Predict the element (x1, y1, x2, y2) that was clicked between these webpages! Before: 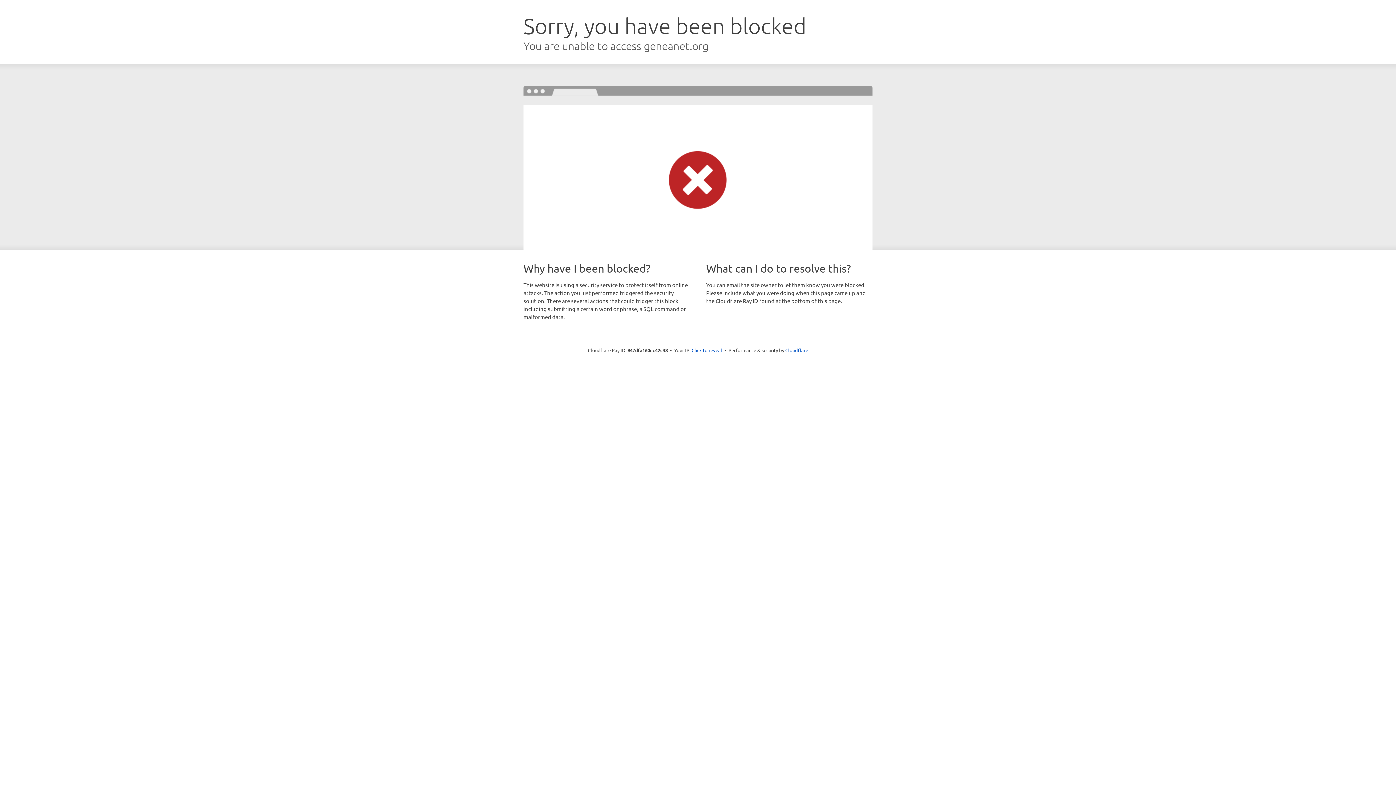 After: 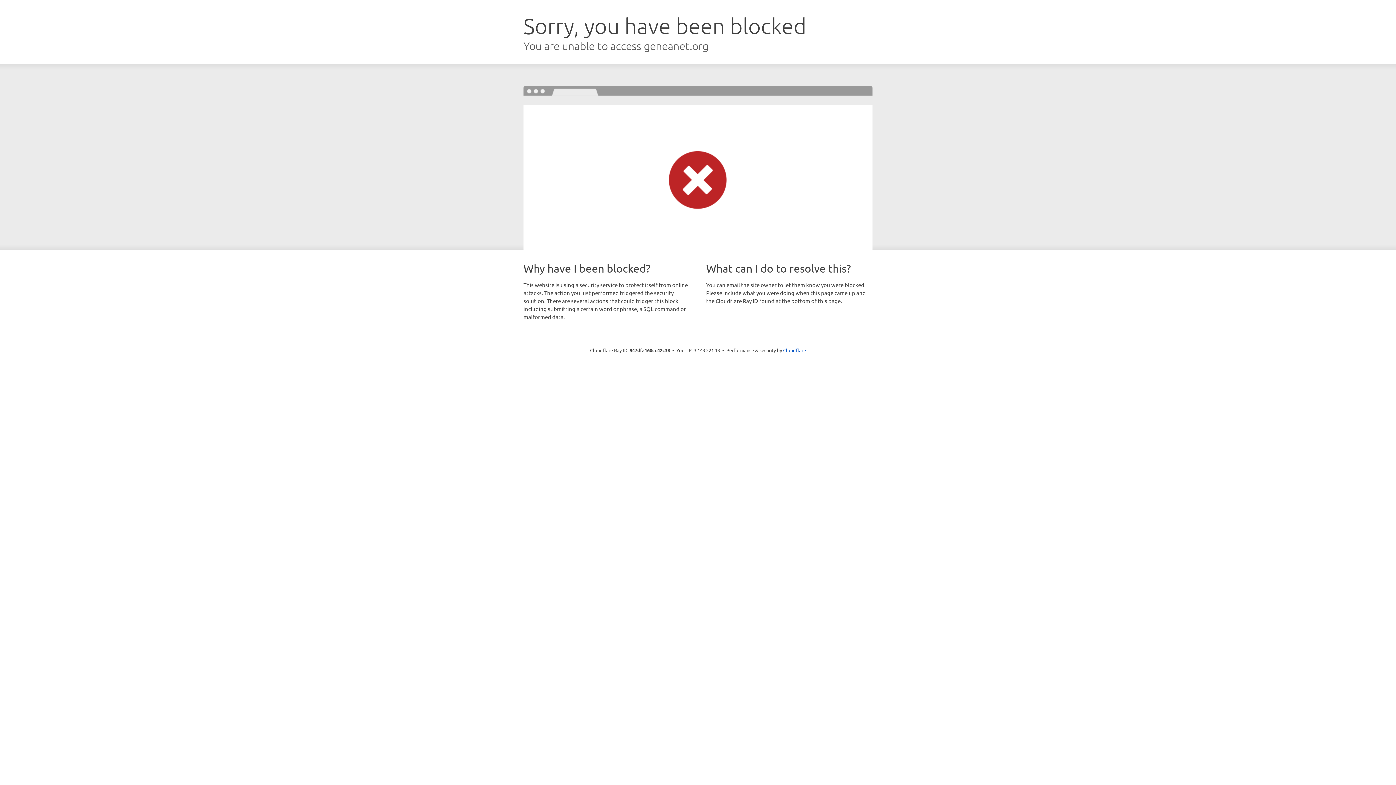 Action: bbox: (691, 346, 722, 353) label: Click to reveal